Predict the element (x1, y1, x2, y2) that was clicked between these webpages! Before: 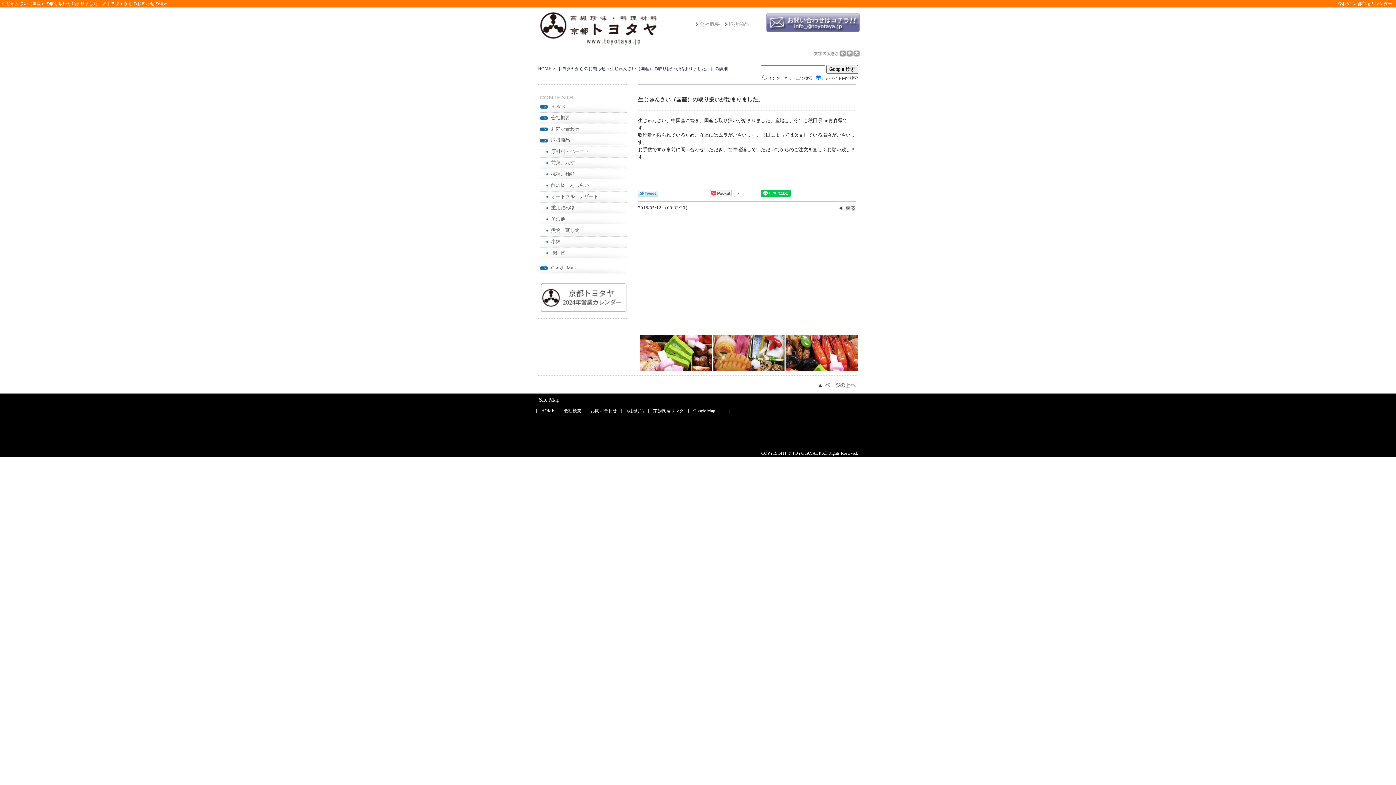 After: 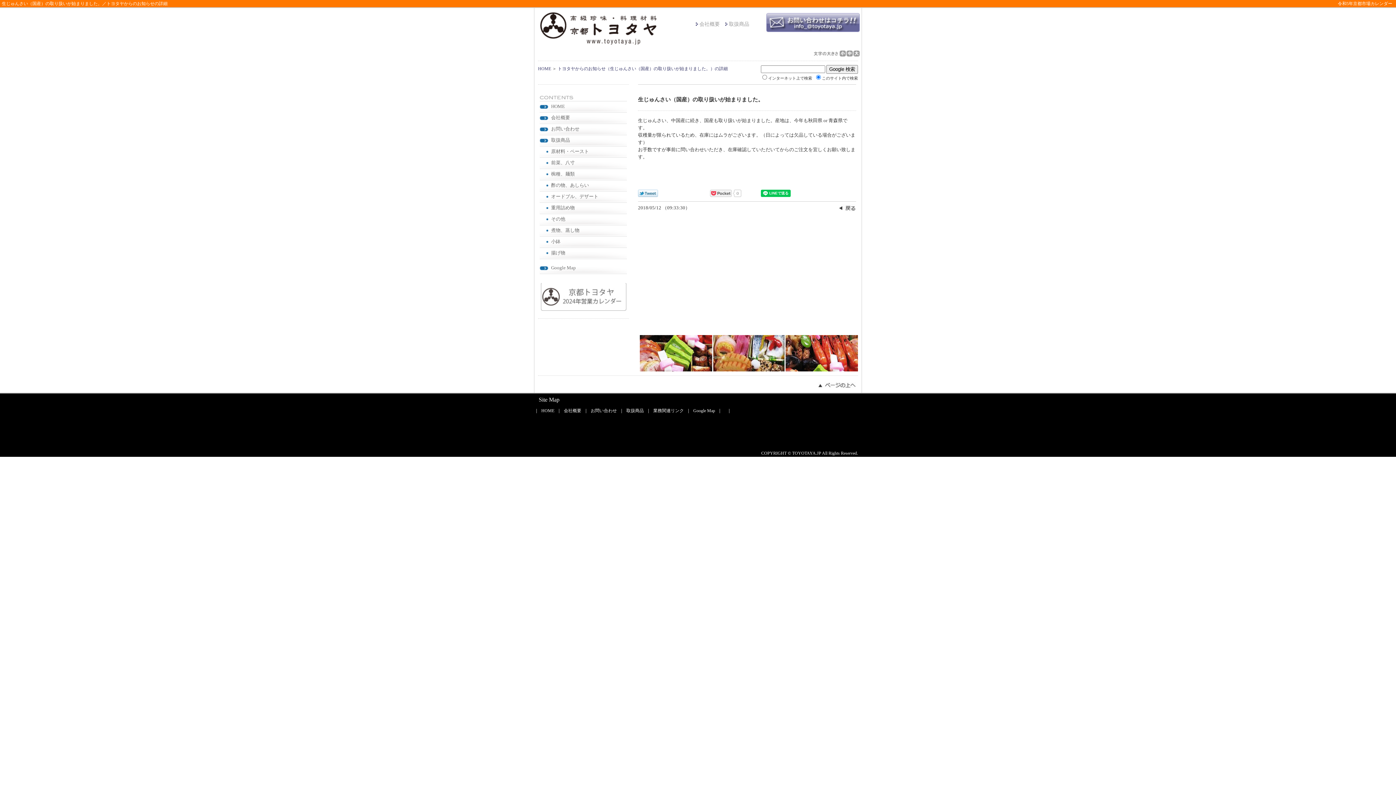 Action: bbox: (540, 308, 627, 313)